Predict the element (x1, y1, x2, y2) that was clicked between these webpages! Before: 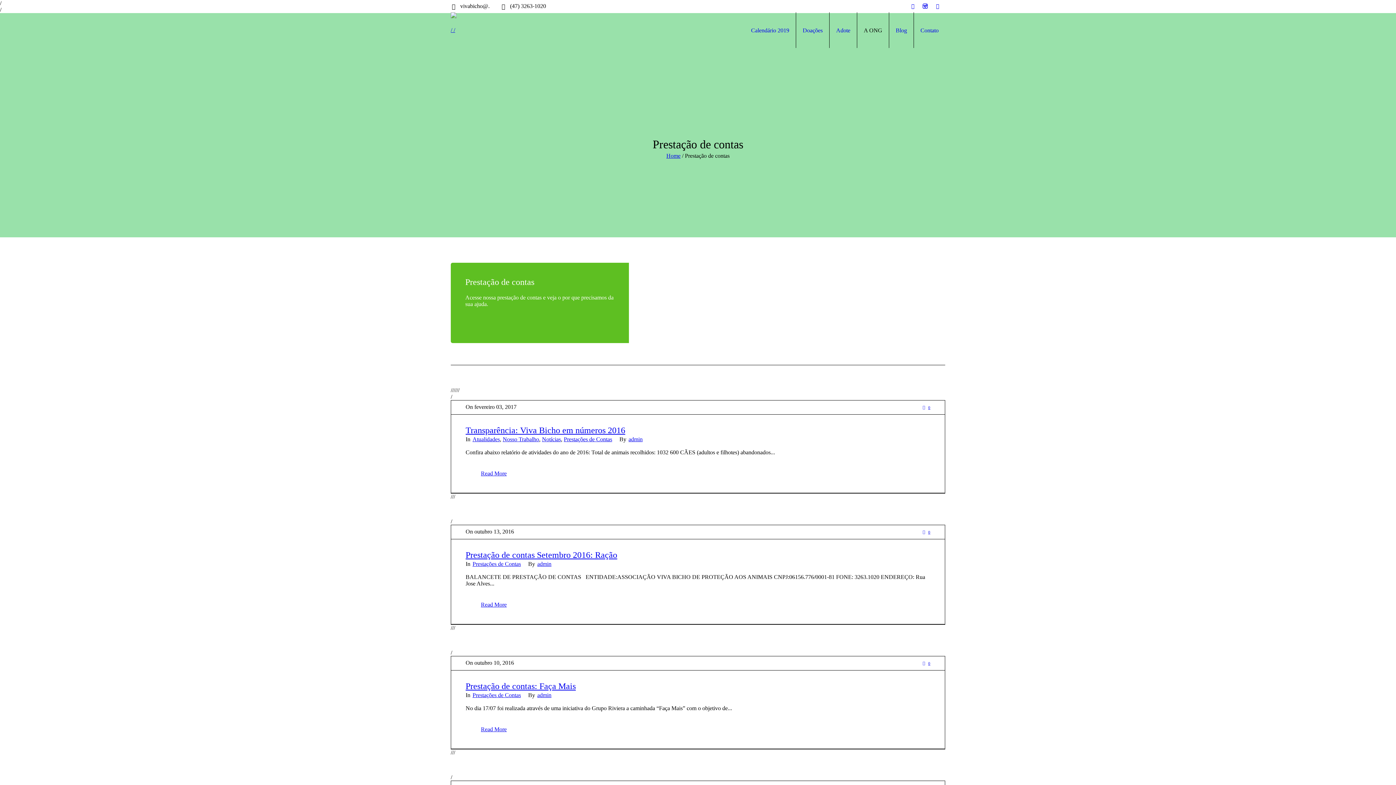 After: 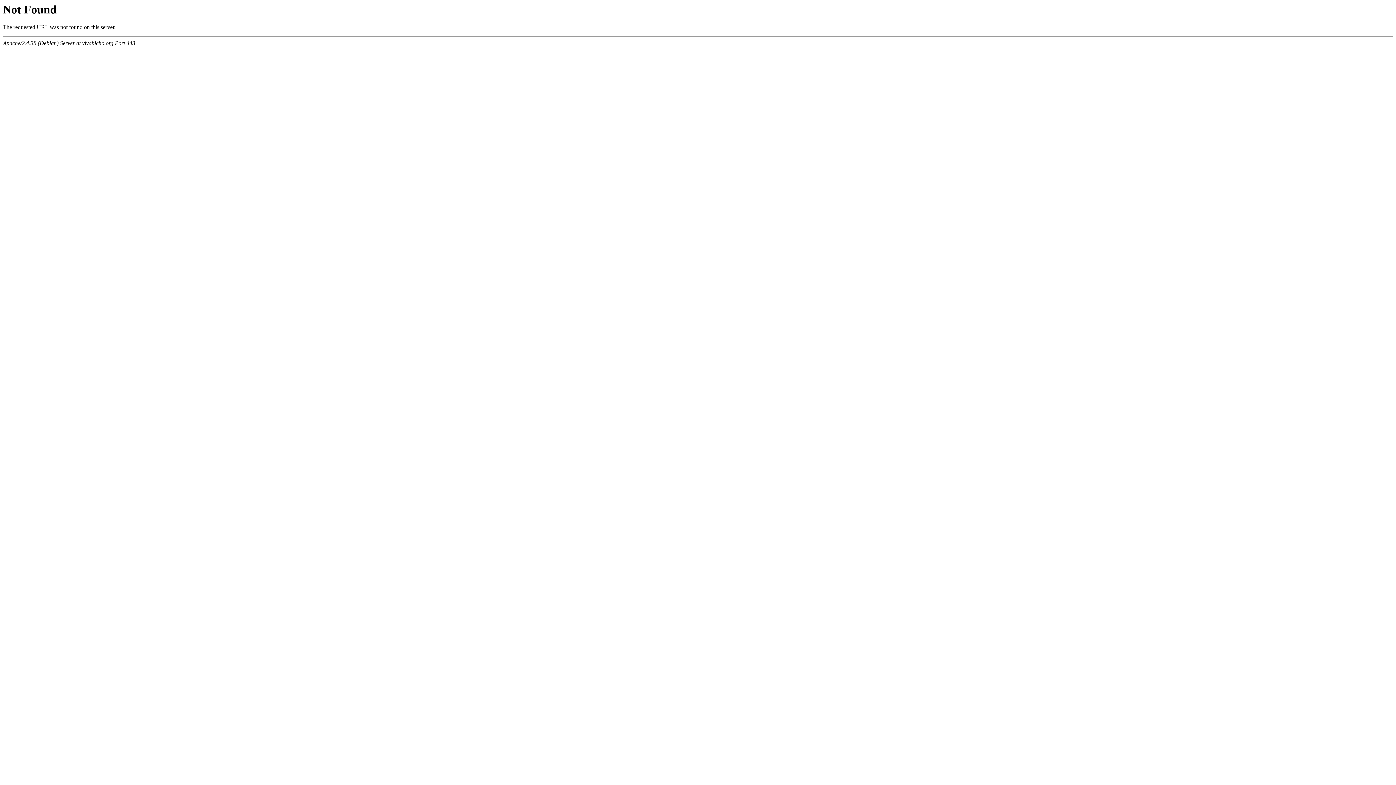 Action: bbox: (628, 436, 642, 442) label: admin